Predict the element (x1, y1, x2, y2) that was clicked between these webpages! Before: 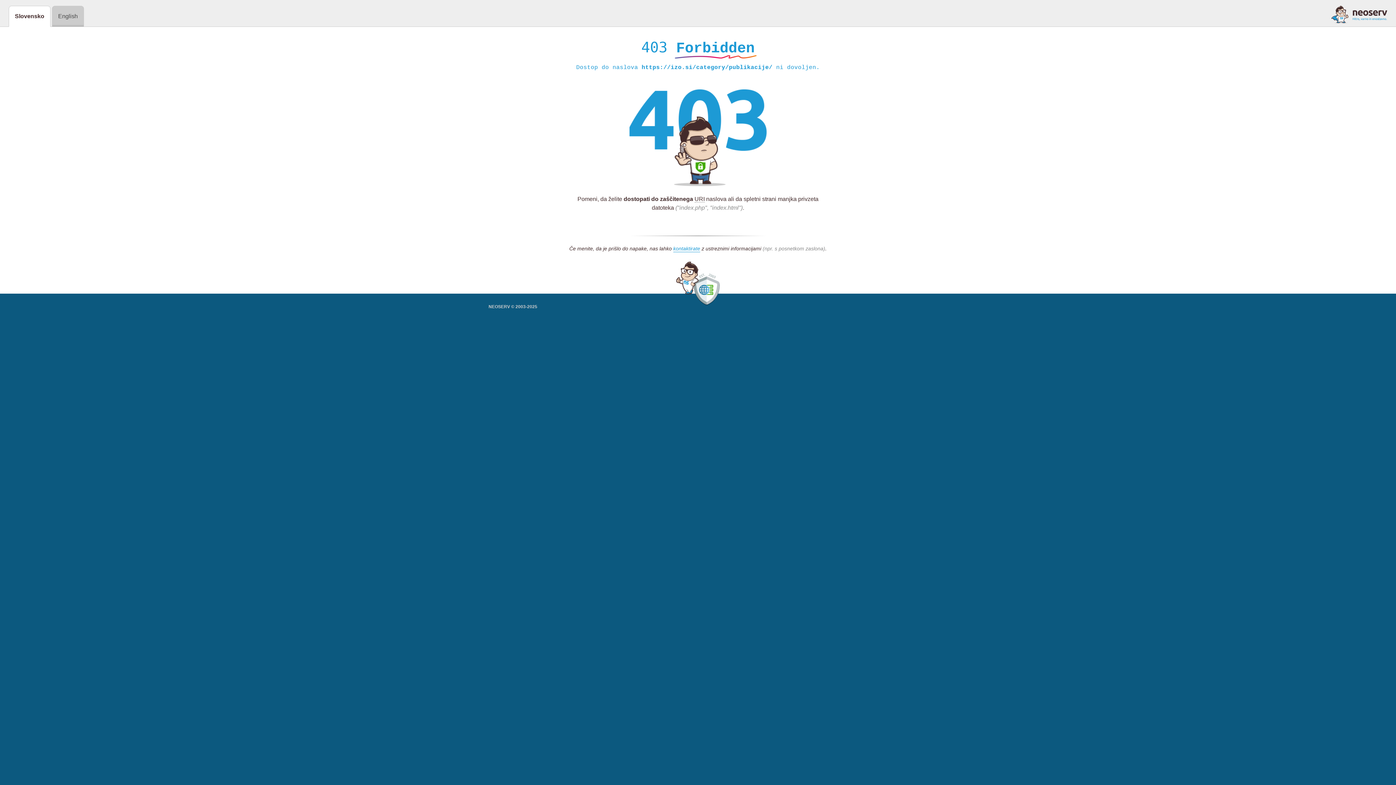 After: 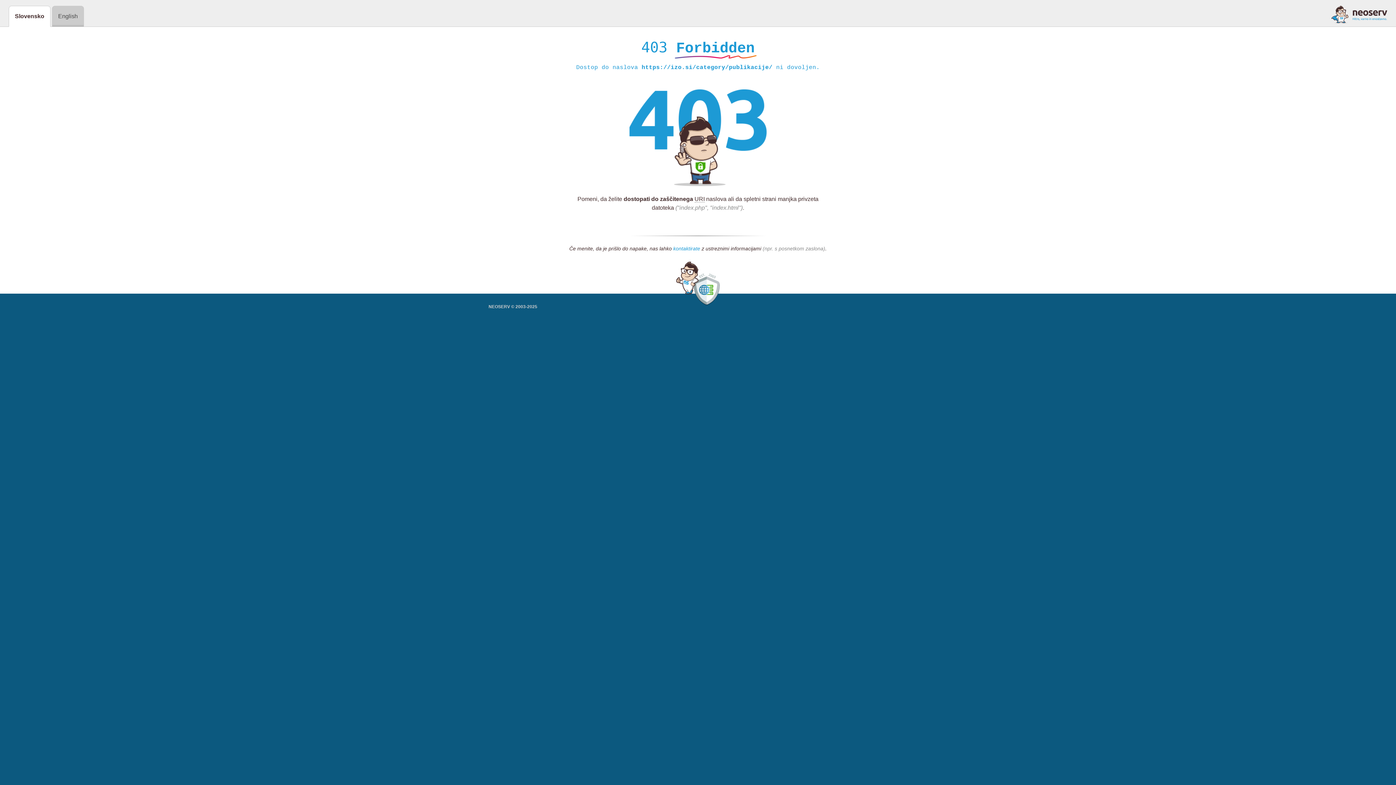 Action: bbox: (673, 245, 700, 252) label: kontaktirate